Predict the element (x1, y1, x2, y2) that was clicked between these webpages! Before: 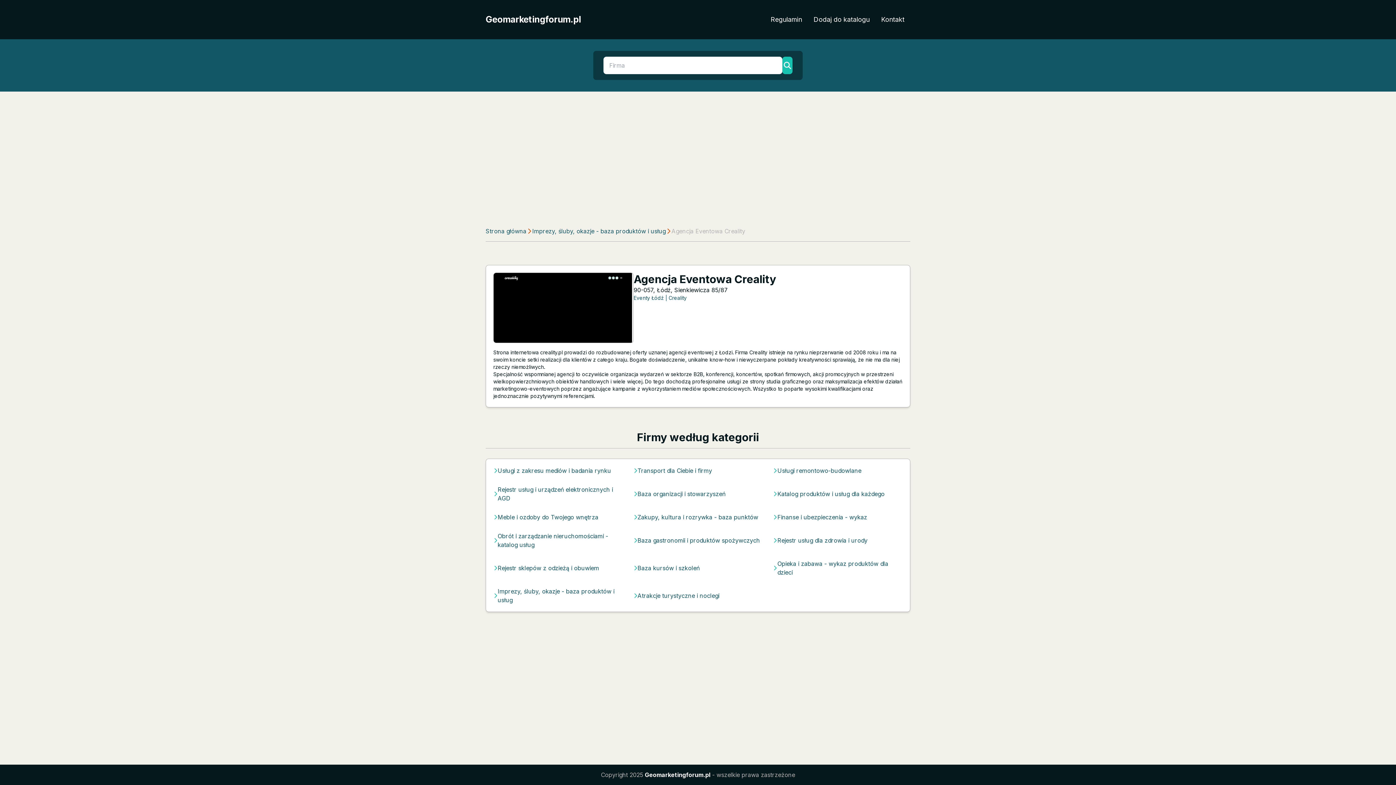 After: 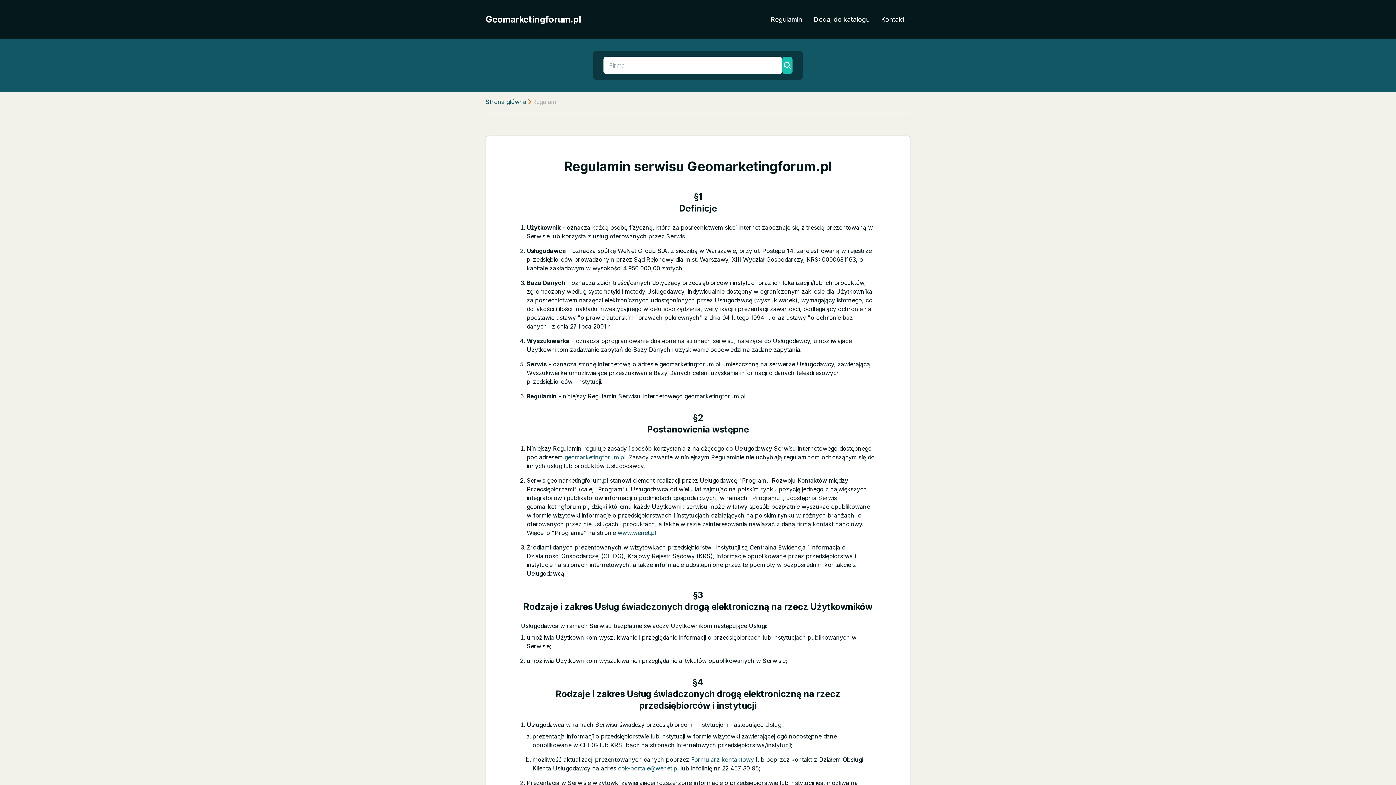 Action: label: Regulamin bbox: (765, 11, 808, 27)